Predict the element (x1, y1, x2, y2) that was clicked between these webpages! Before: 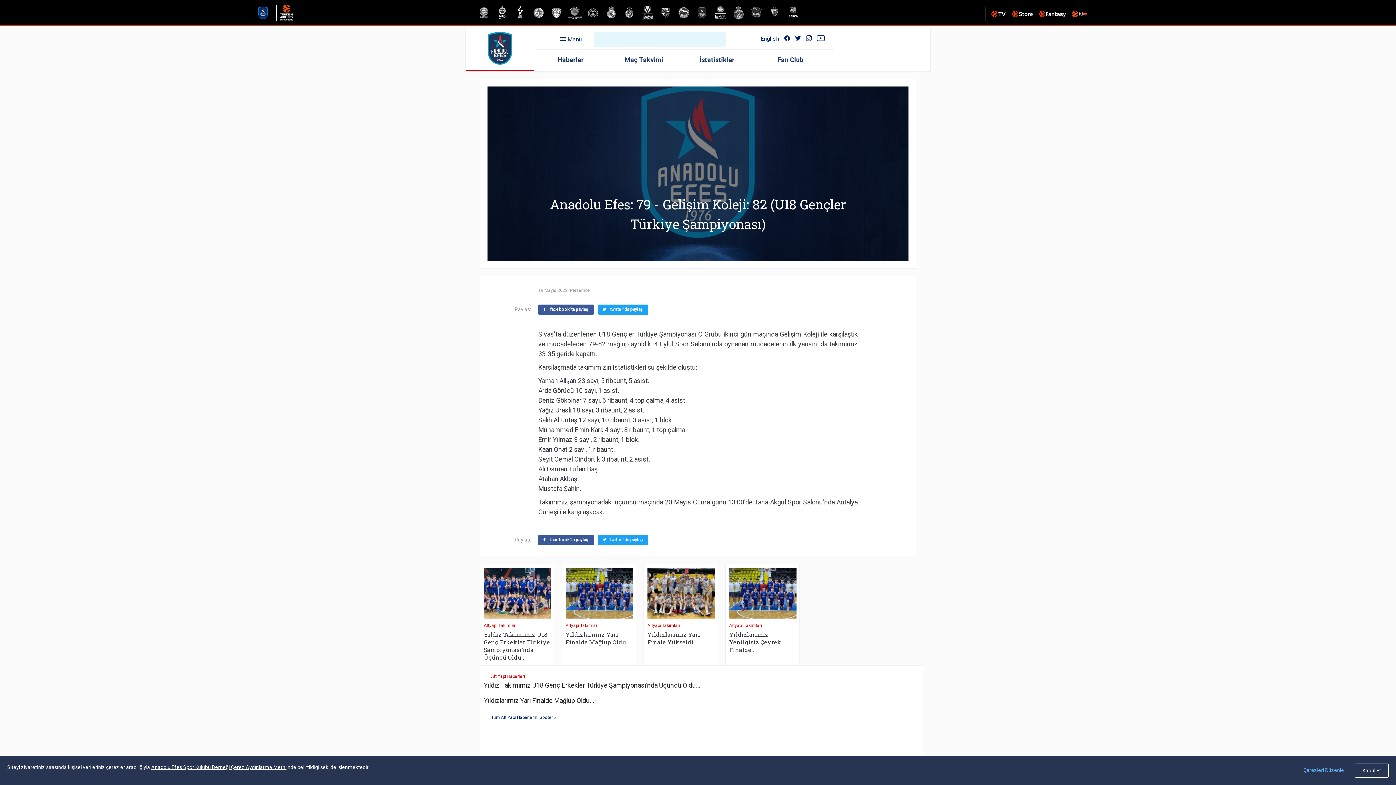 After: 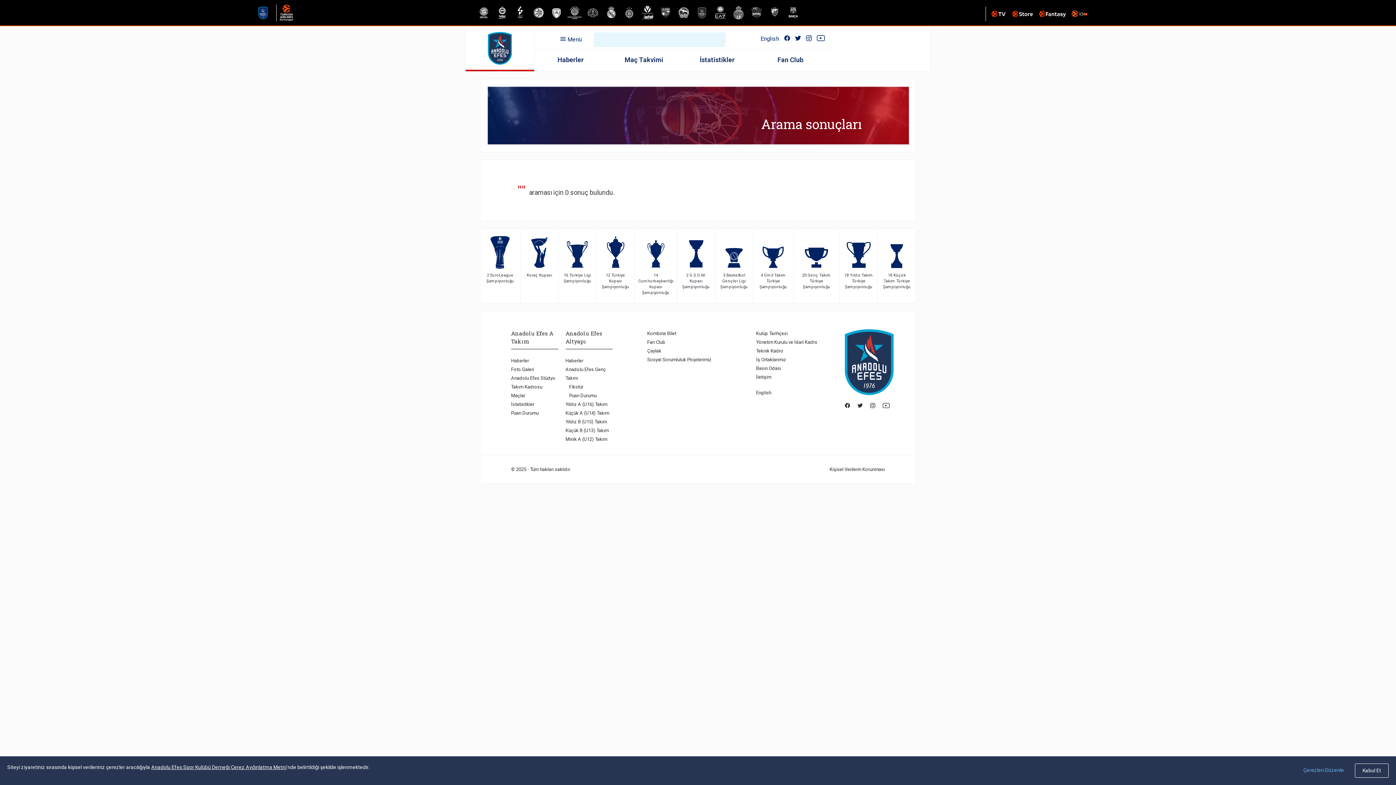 Action: bbox: (711, 37, 725, 45)